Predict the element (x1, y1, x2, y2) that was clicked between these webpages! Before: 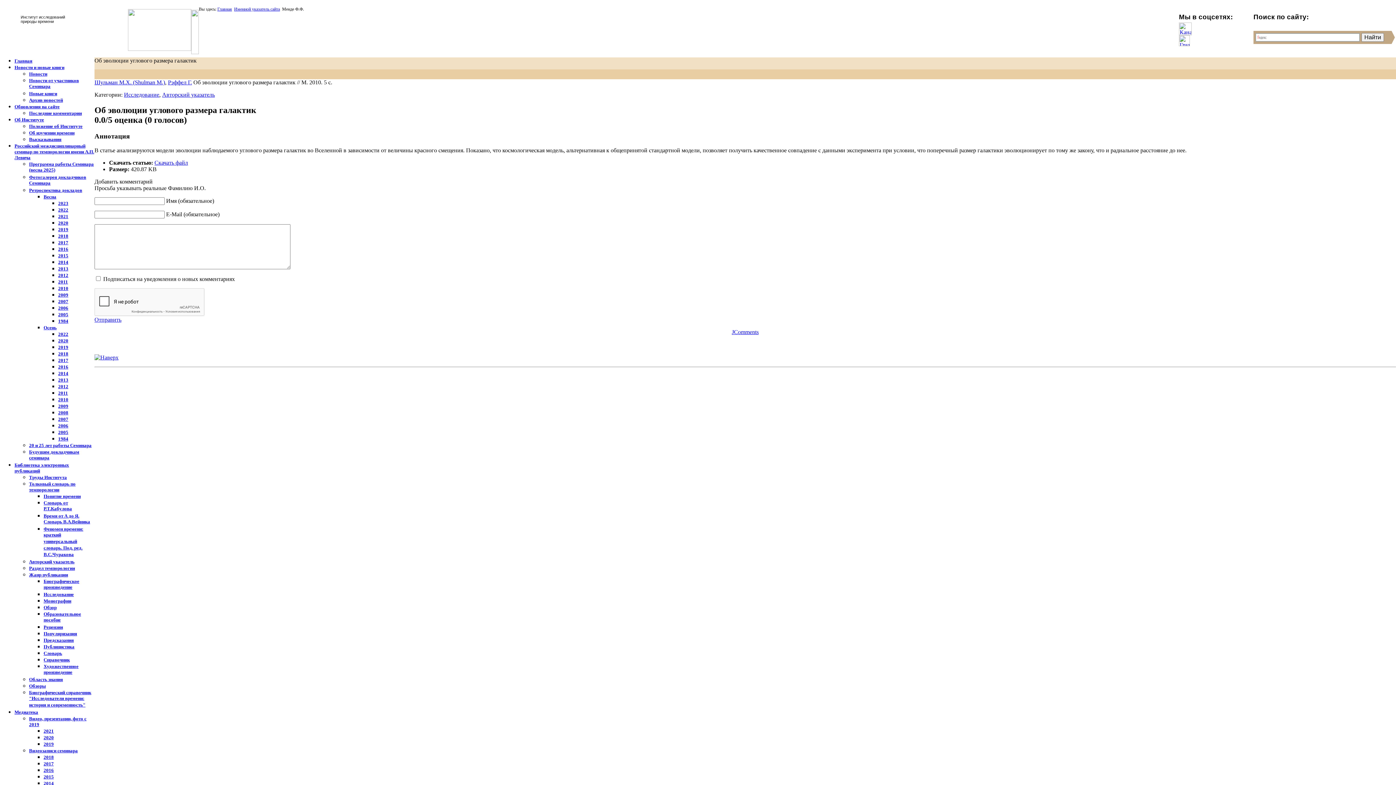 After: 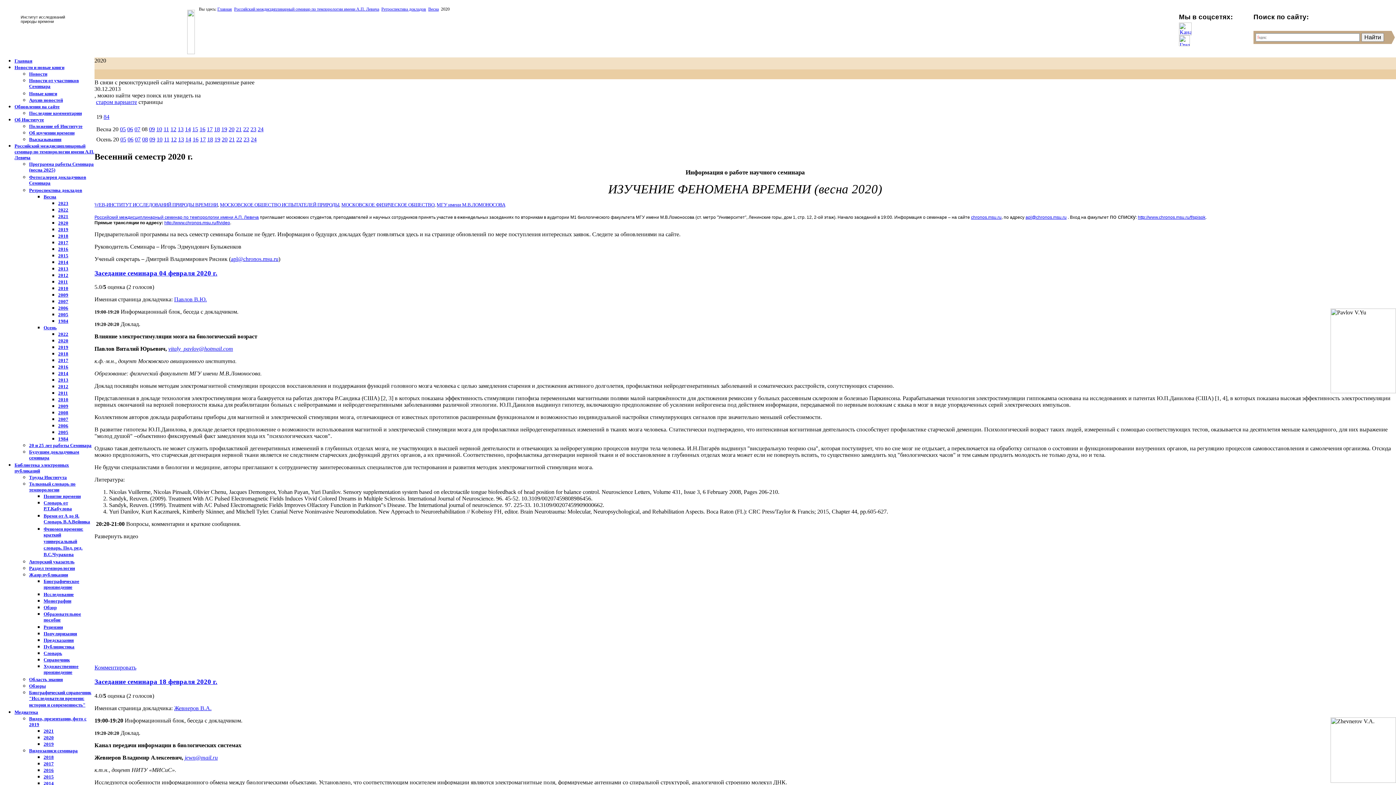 Action: bbox: (58, 220, 68, 225) label: 2020